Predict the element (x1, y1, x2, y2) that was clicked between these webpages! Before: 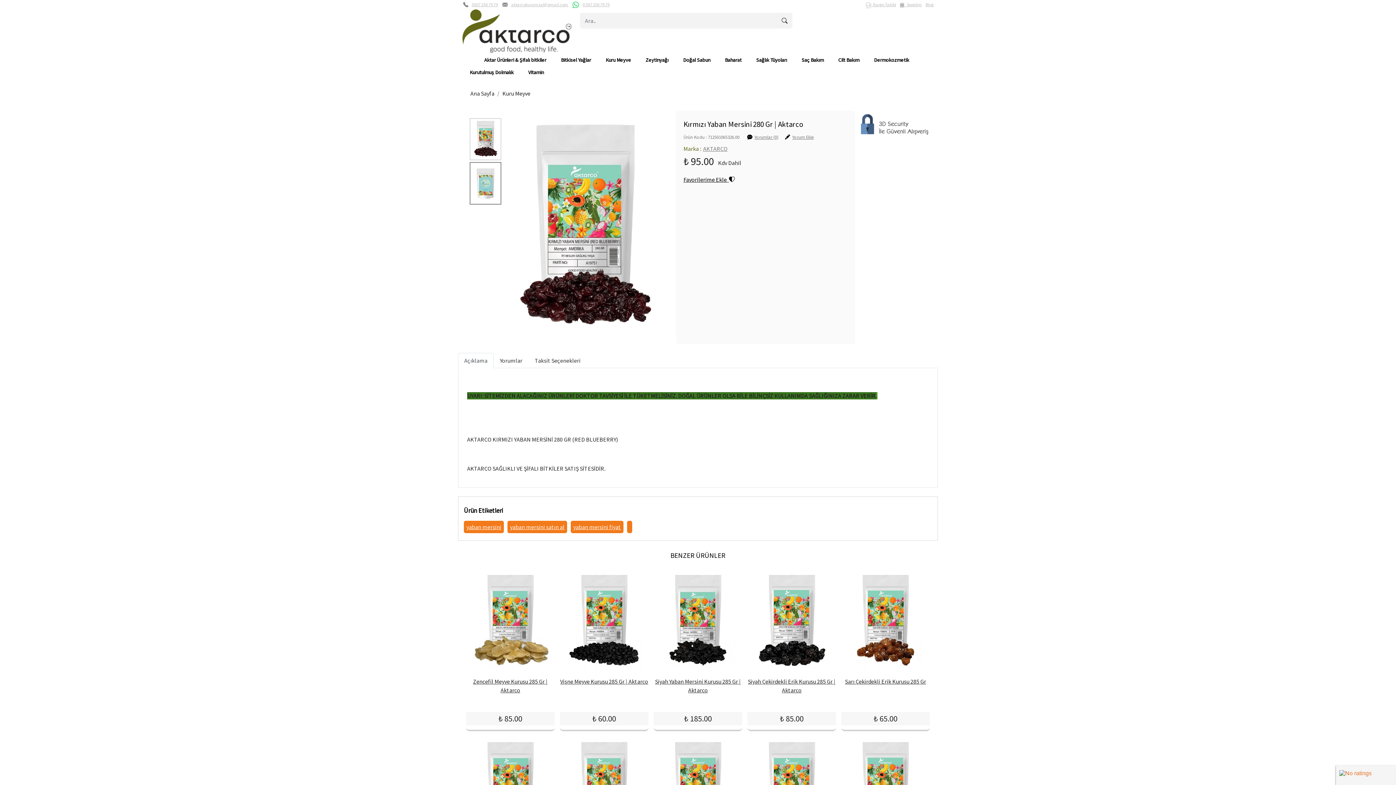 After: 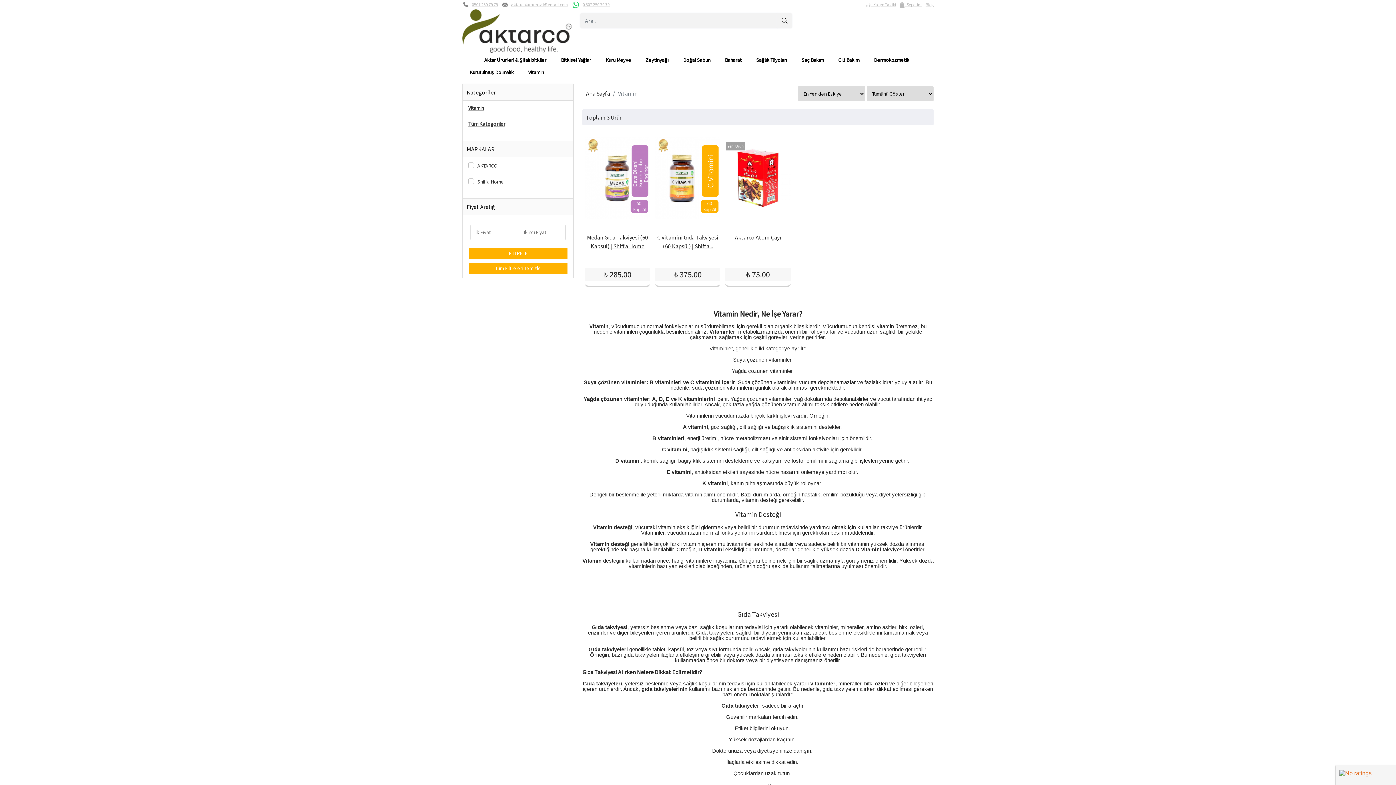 Action: label: Vitamin bbox: (528, 69, 544, 75)